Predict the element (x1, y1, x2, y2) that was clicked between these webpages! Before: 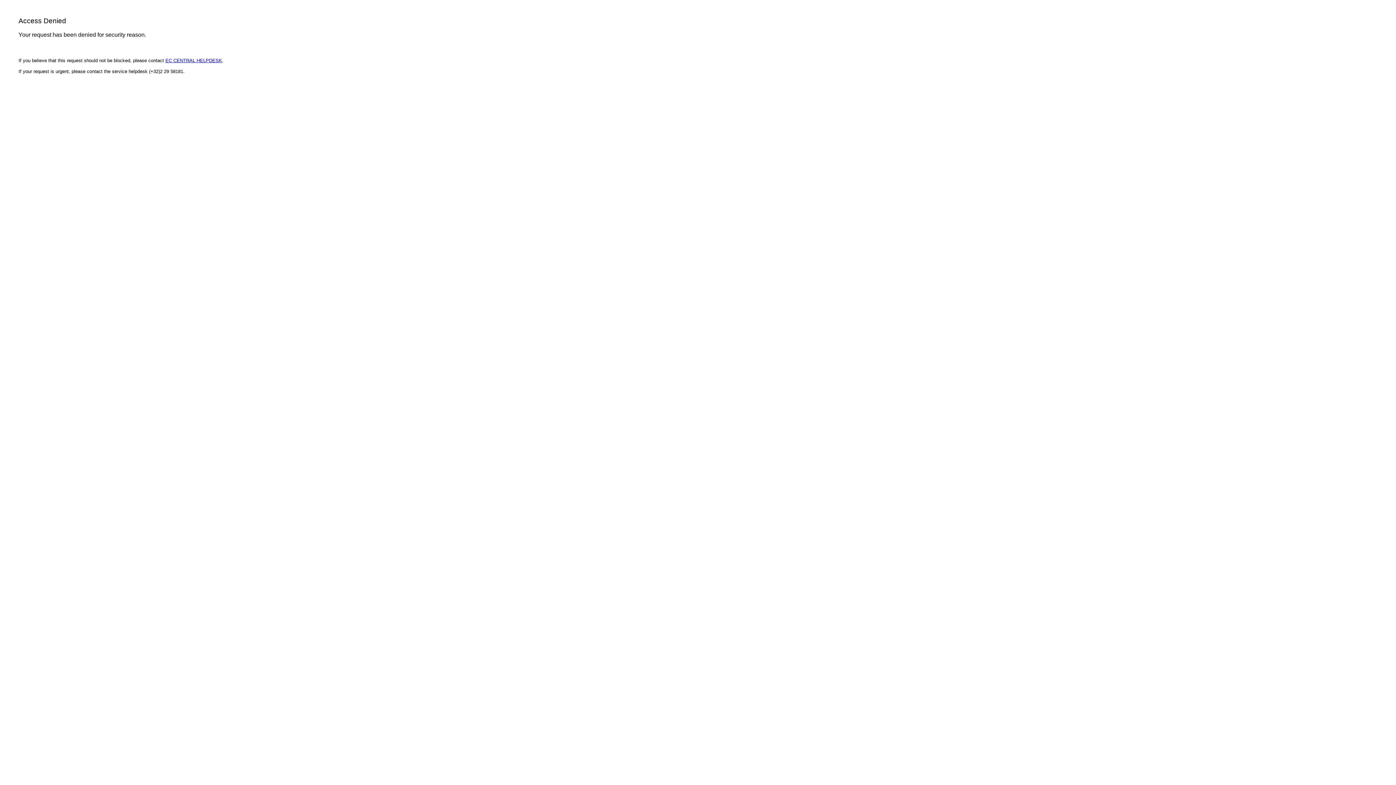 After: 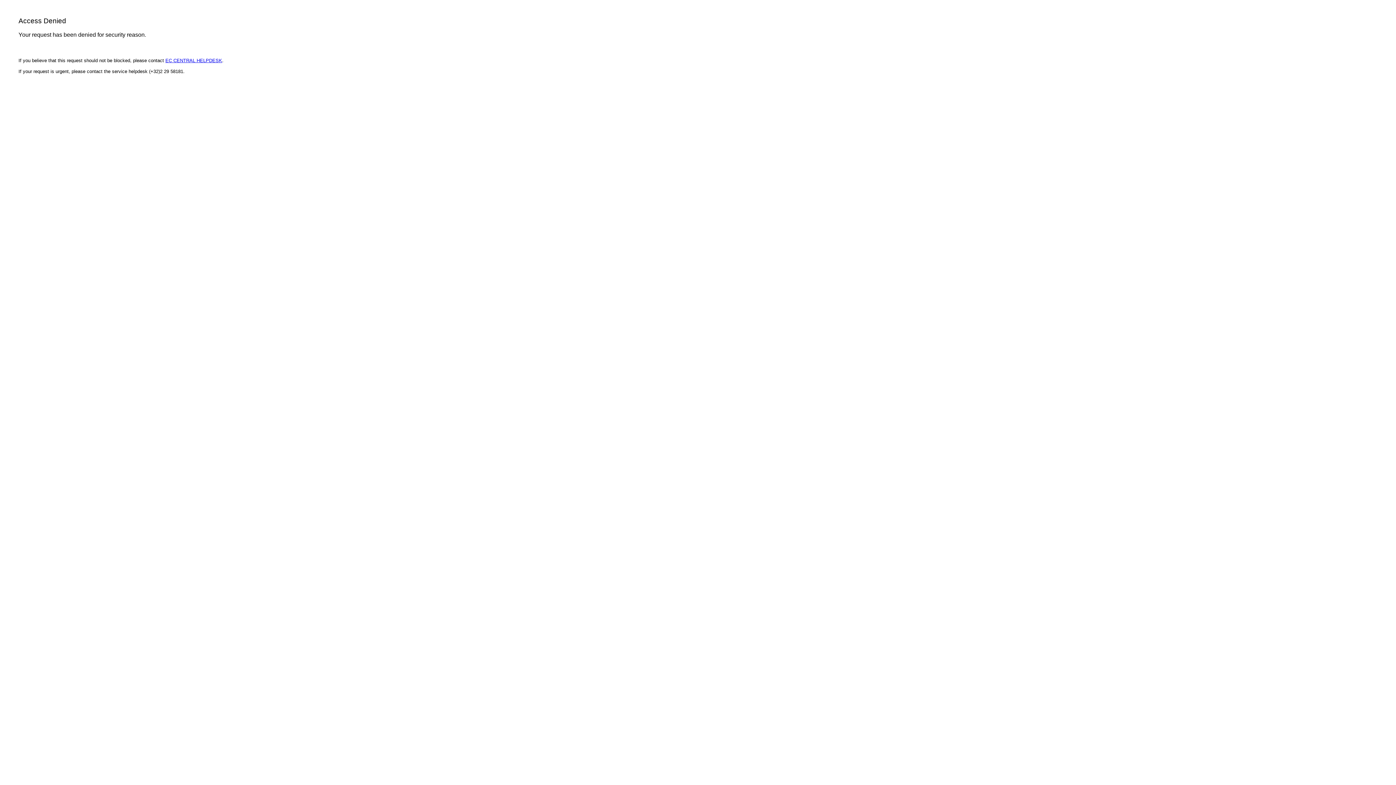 Action: label: EC CENTRAL HELPDESK bbox: (165, 57, 222, 63)